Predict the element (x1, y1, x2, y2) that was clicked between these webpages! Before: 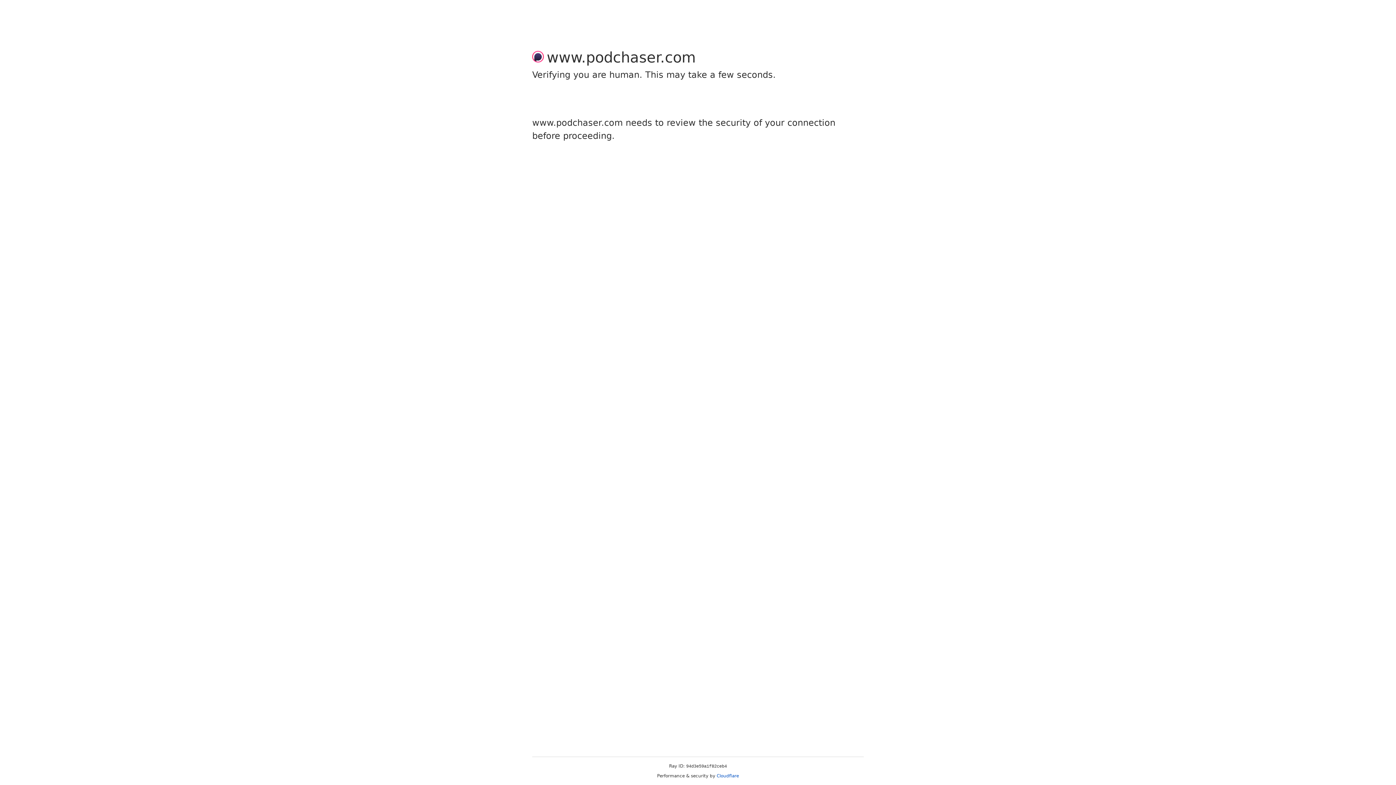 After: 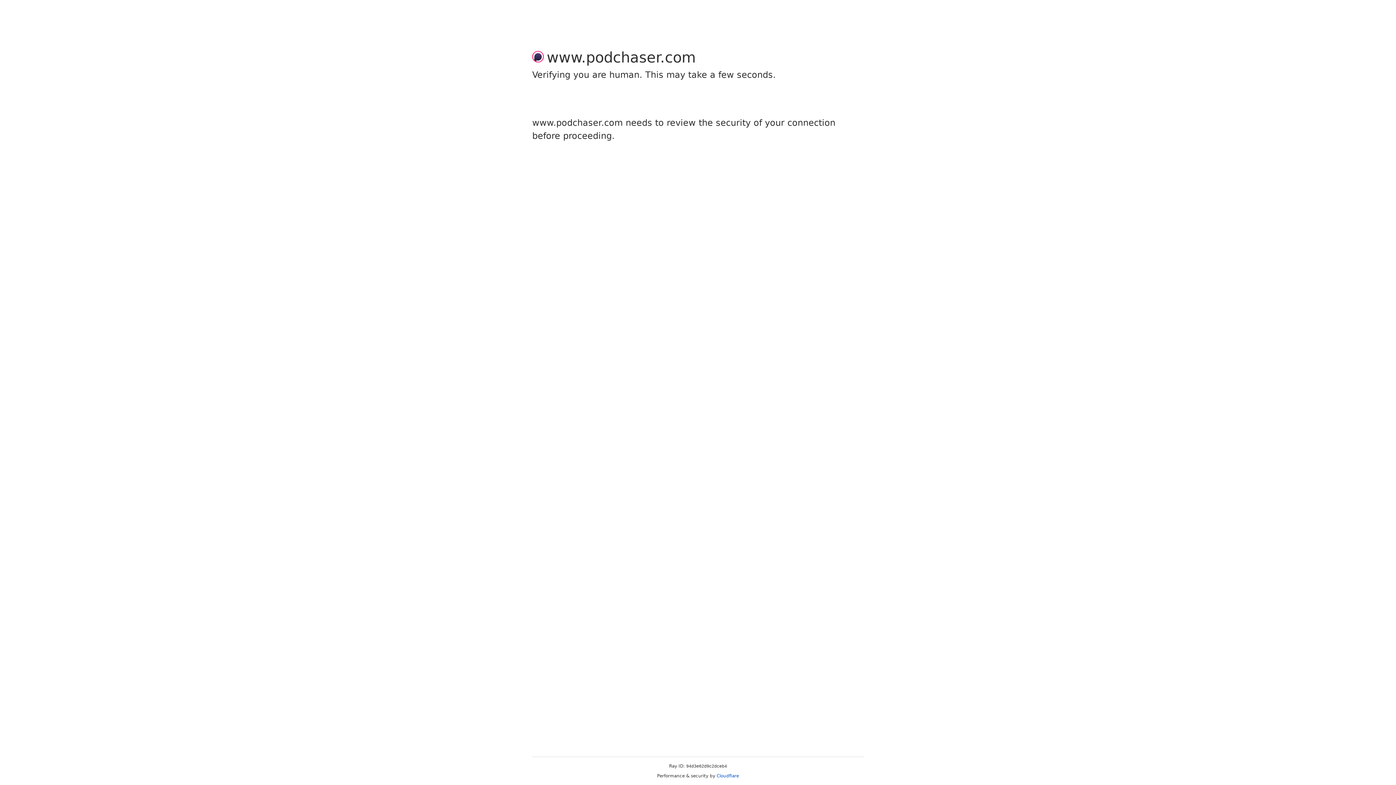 Action: bbox: (716, 773, 739, 778) label: Cloudflare